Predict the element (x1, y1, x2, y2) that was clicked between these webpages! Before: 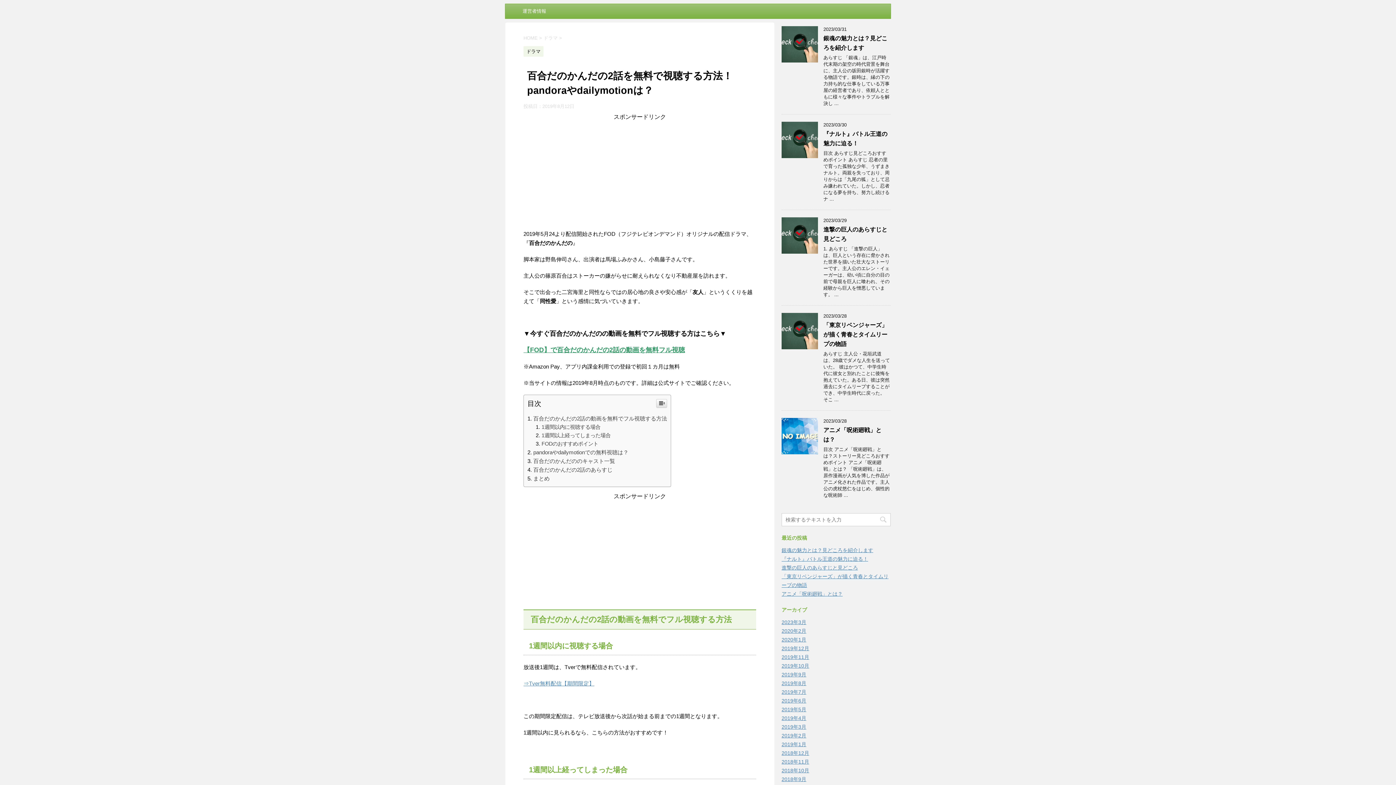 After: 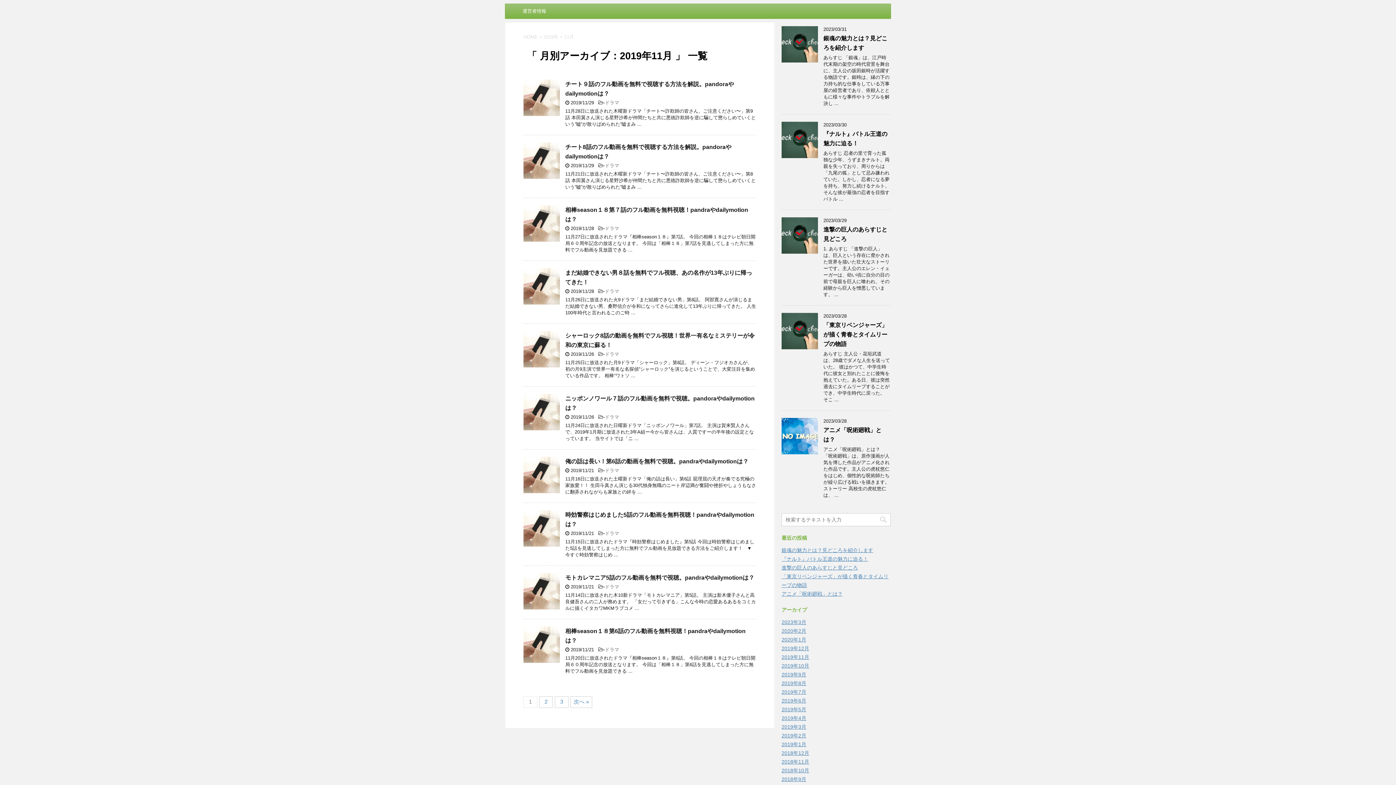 Action: label: 2019年11月 bbox: (781, 654, 809, 660)